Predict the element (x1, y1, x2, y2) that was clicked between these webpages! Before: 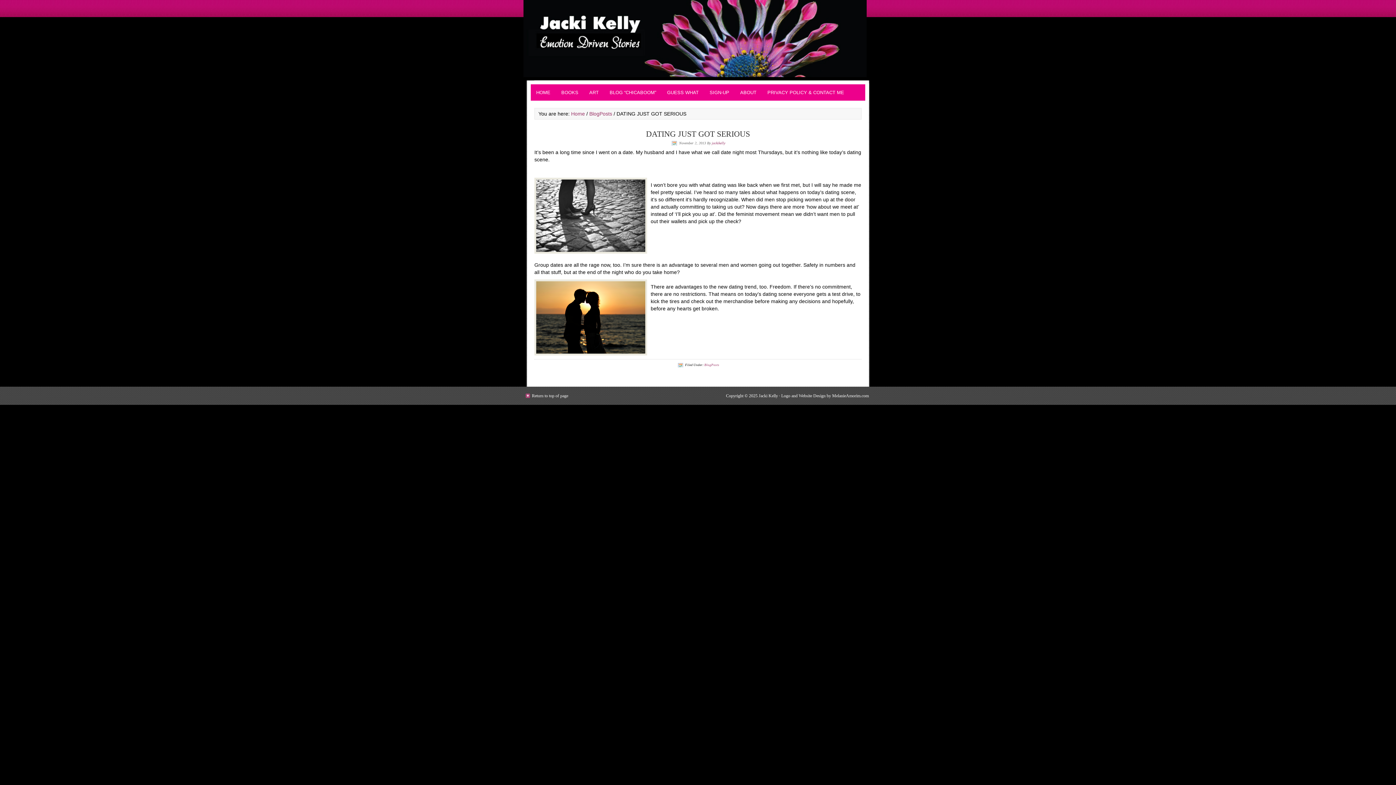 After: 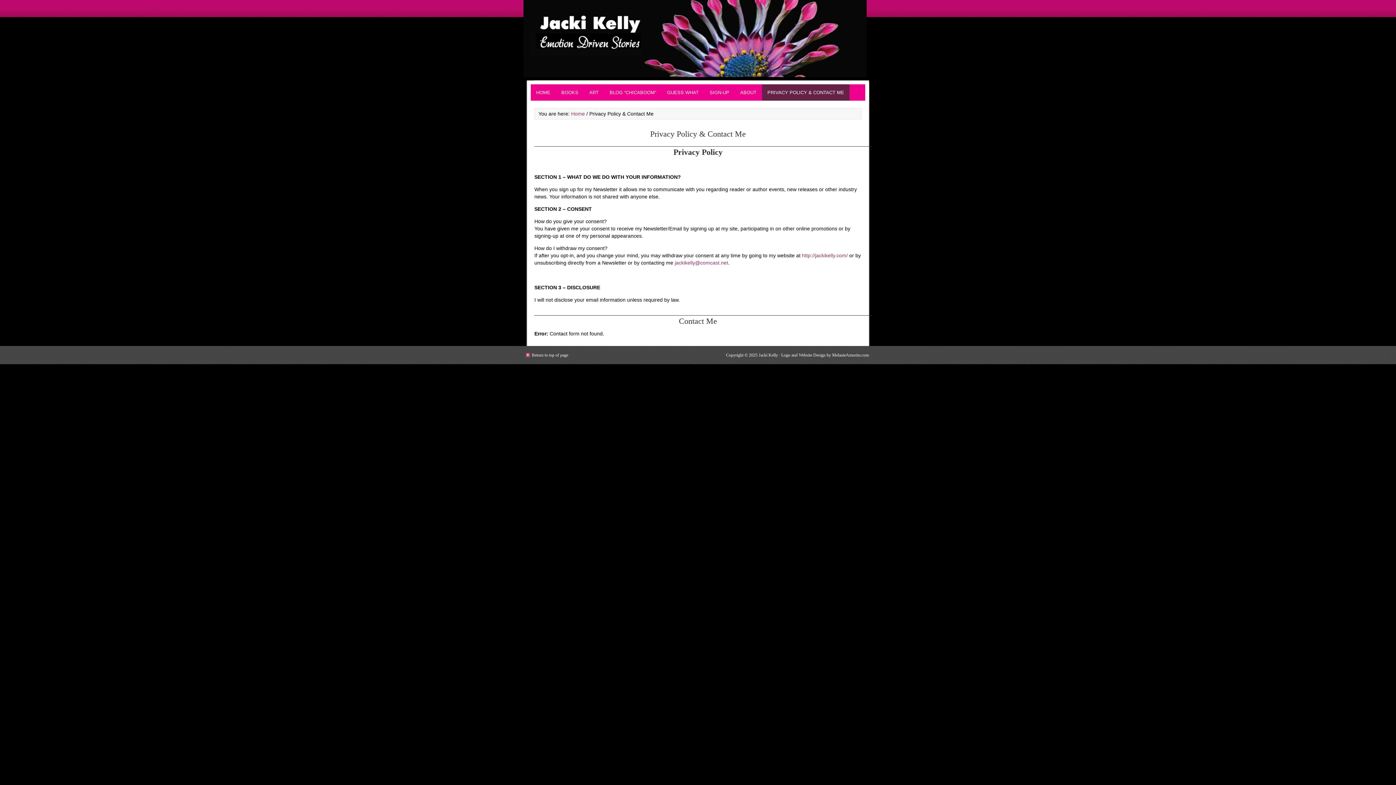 Action: bbox: (762, 84, 849, 100) label: PRIVACY POLICY & CONTACT ME